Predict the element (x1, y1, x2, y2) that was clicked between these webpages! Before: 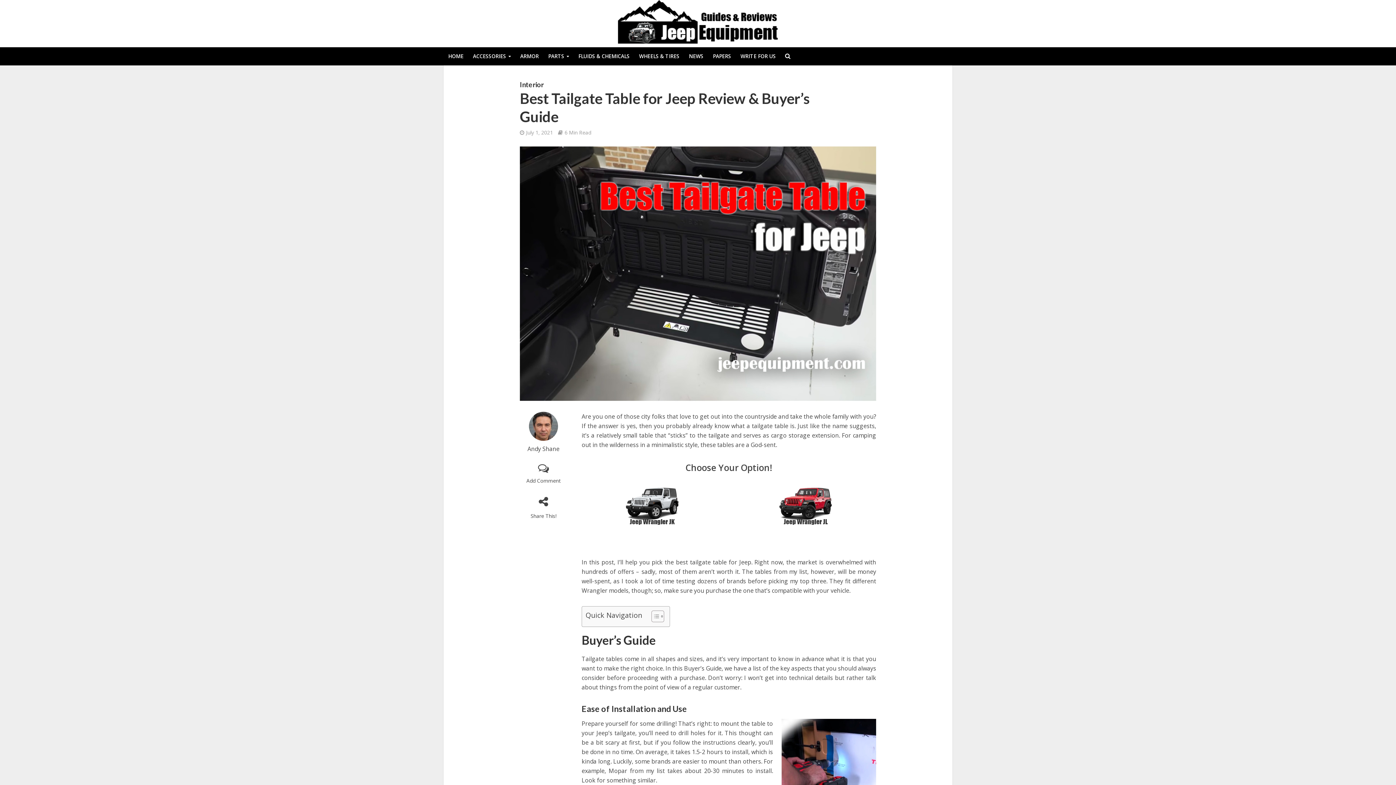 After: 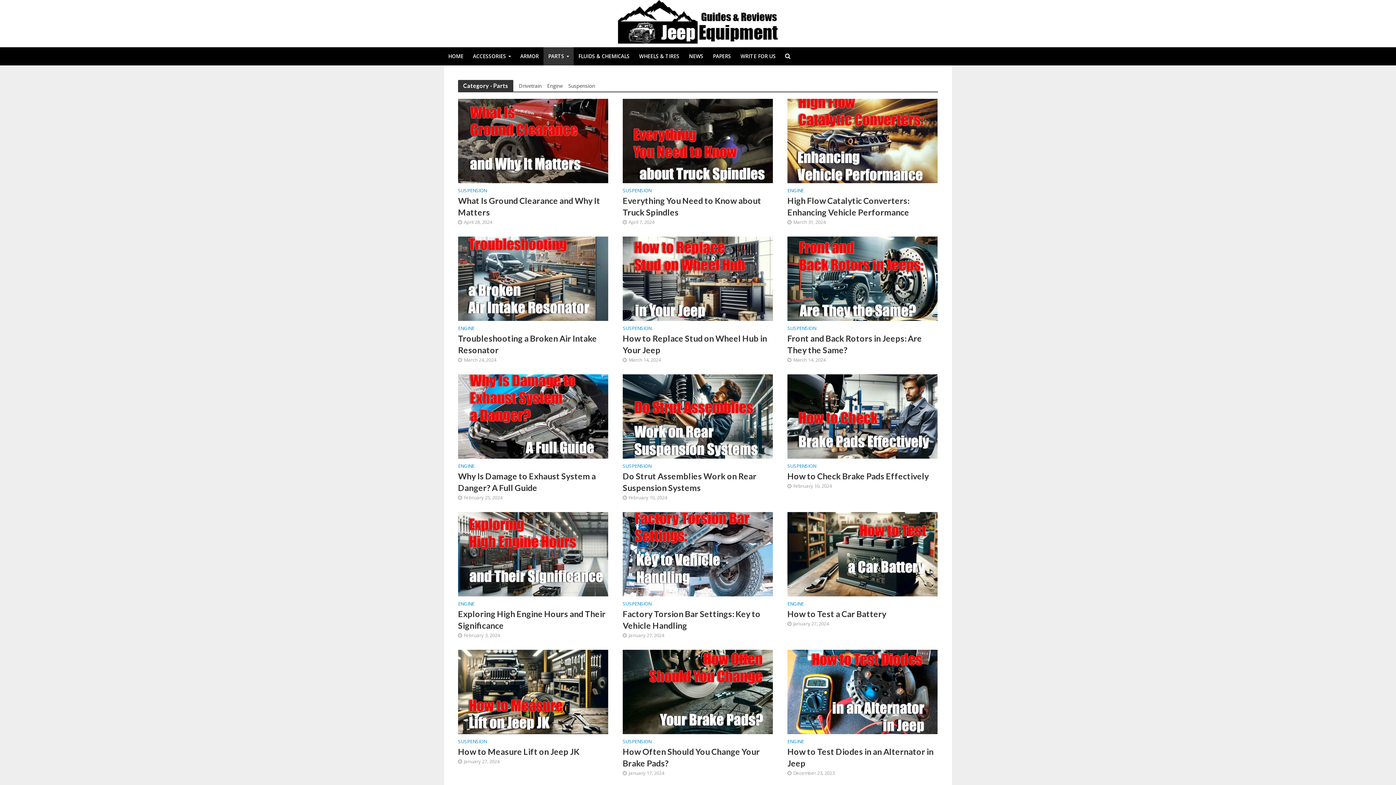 Action: label: PARTS bbox: (543, 47, 573, 65)